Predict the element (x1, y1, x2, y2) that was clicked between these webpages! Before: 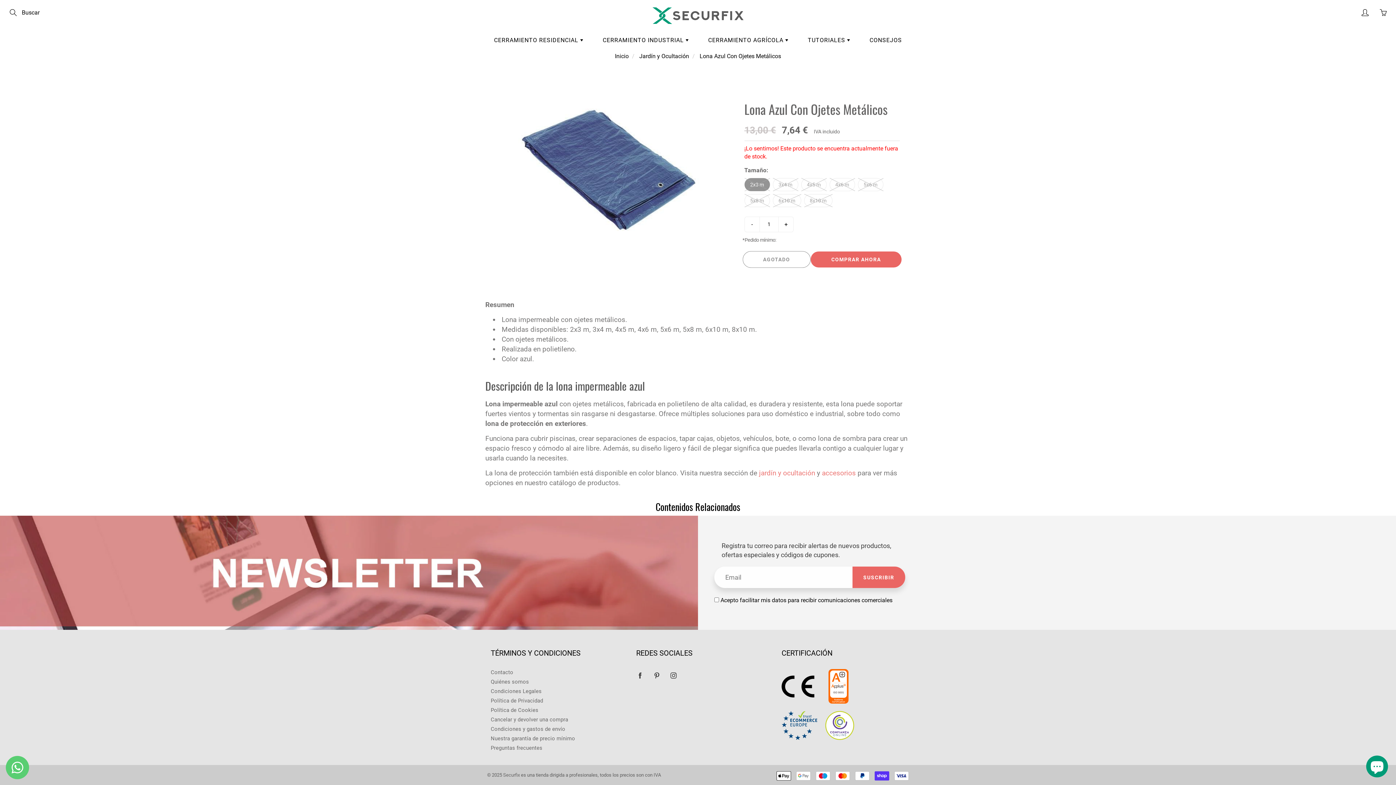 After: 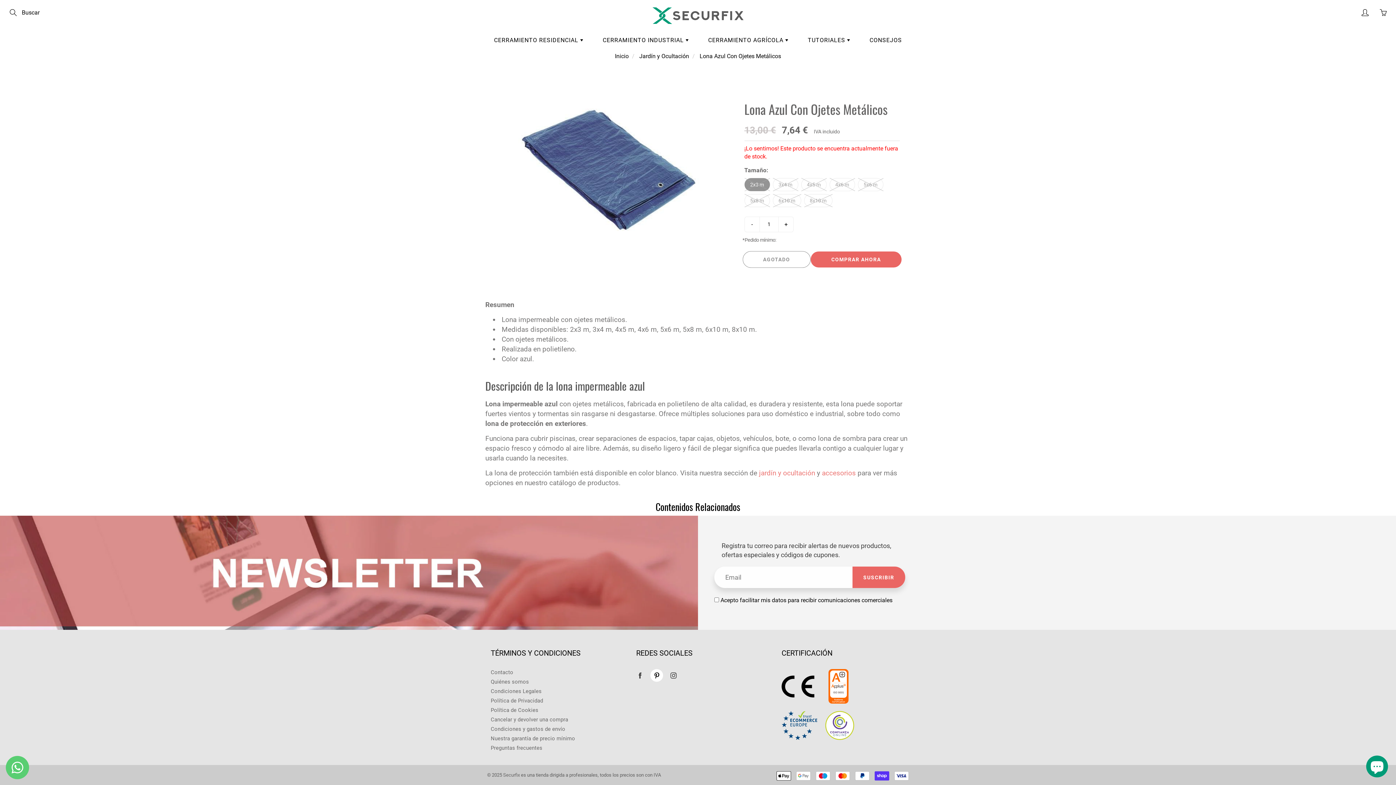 Action: bbox: (650, 669, 663, 682)